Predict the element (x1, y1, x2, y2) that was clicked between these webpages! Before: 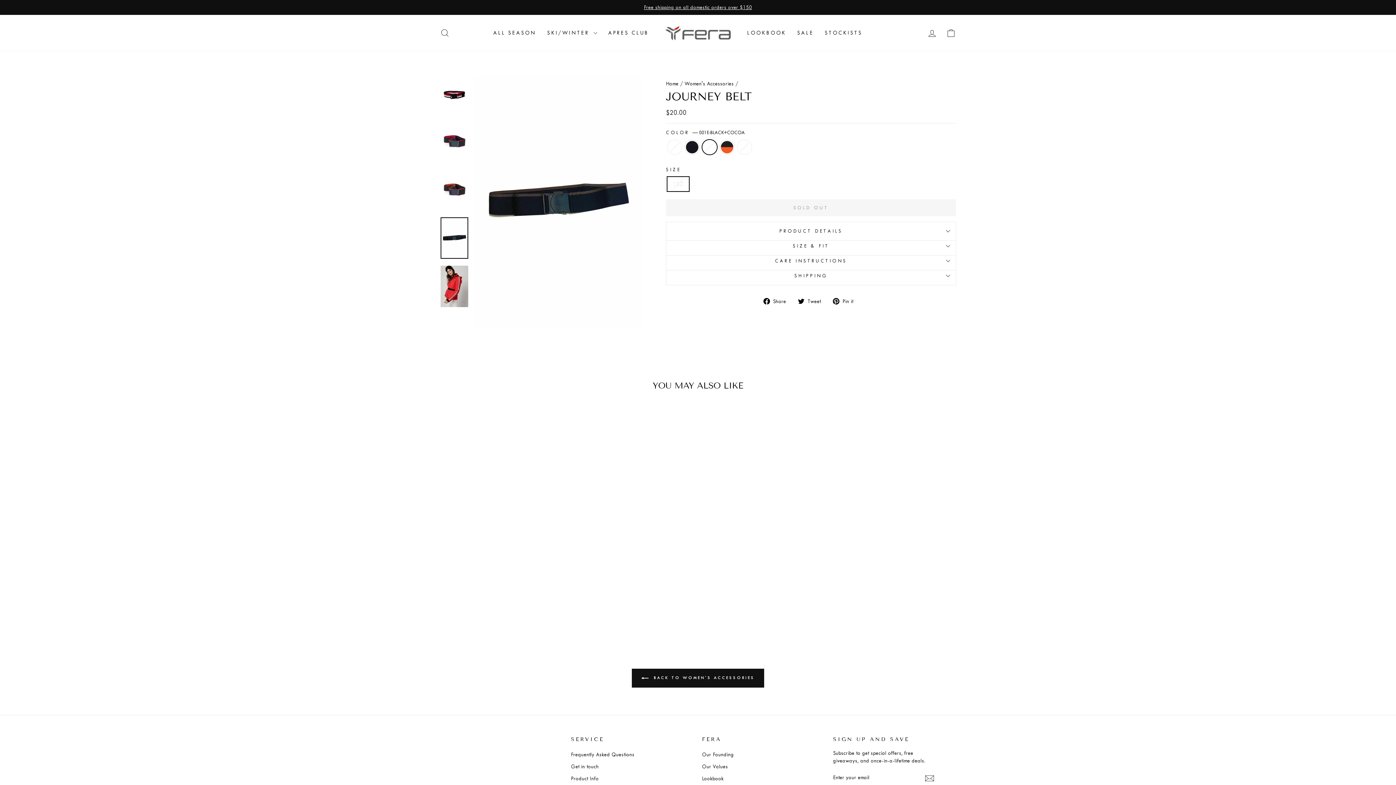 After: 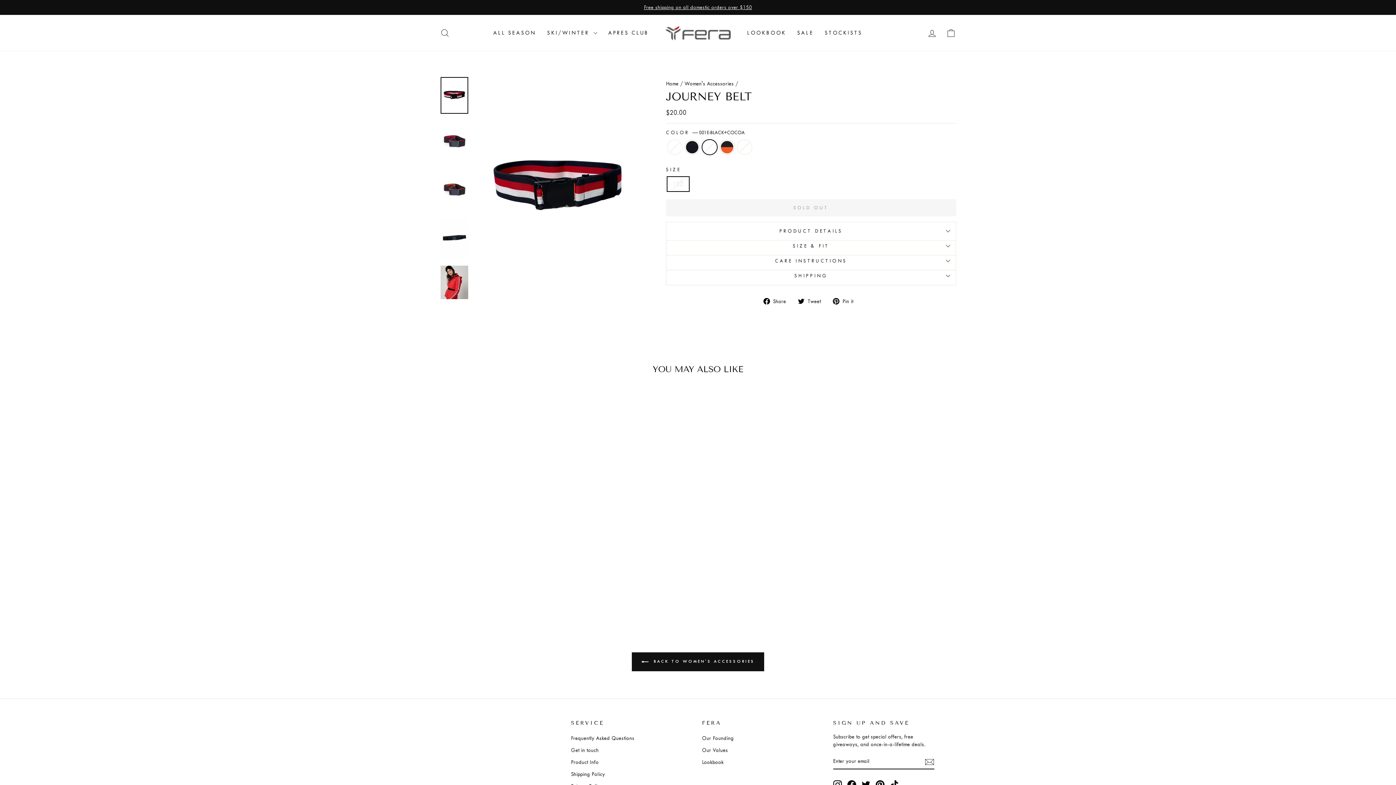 Action: bbox: (440, 77, 468, 113)